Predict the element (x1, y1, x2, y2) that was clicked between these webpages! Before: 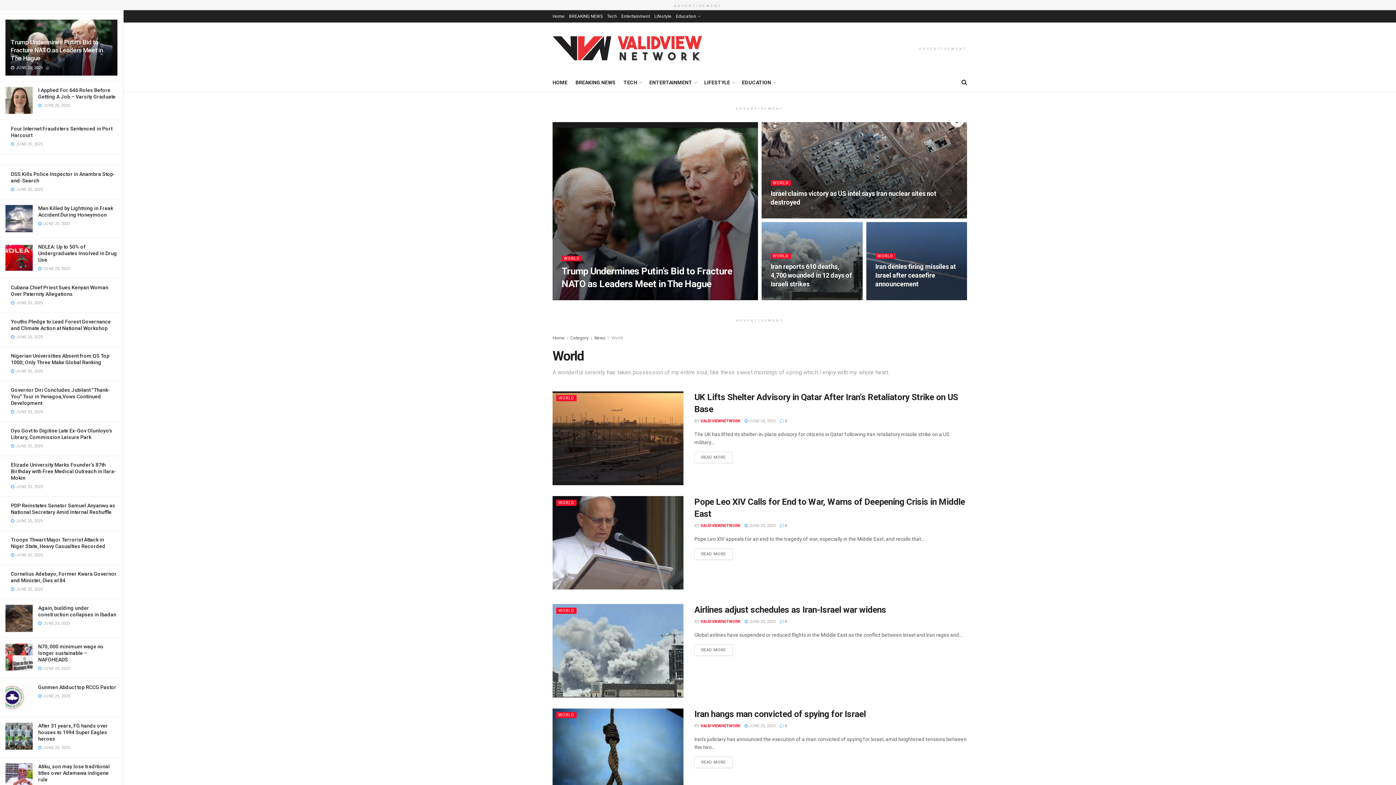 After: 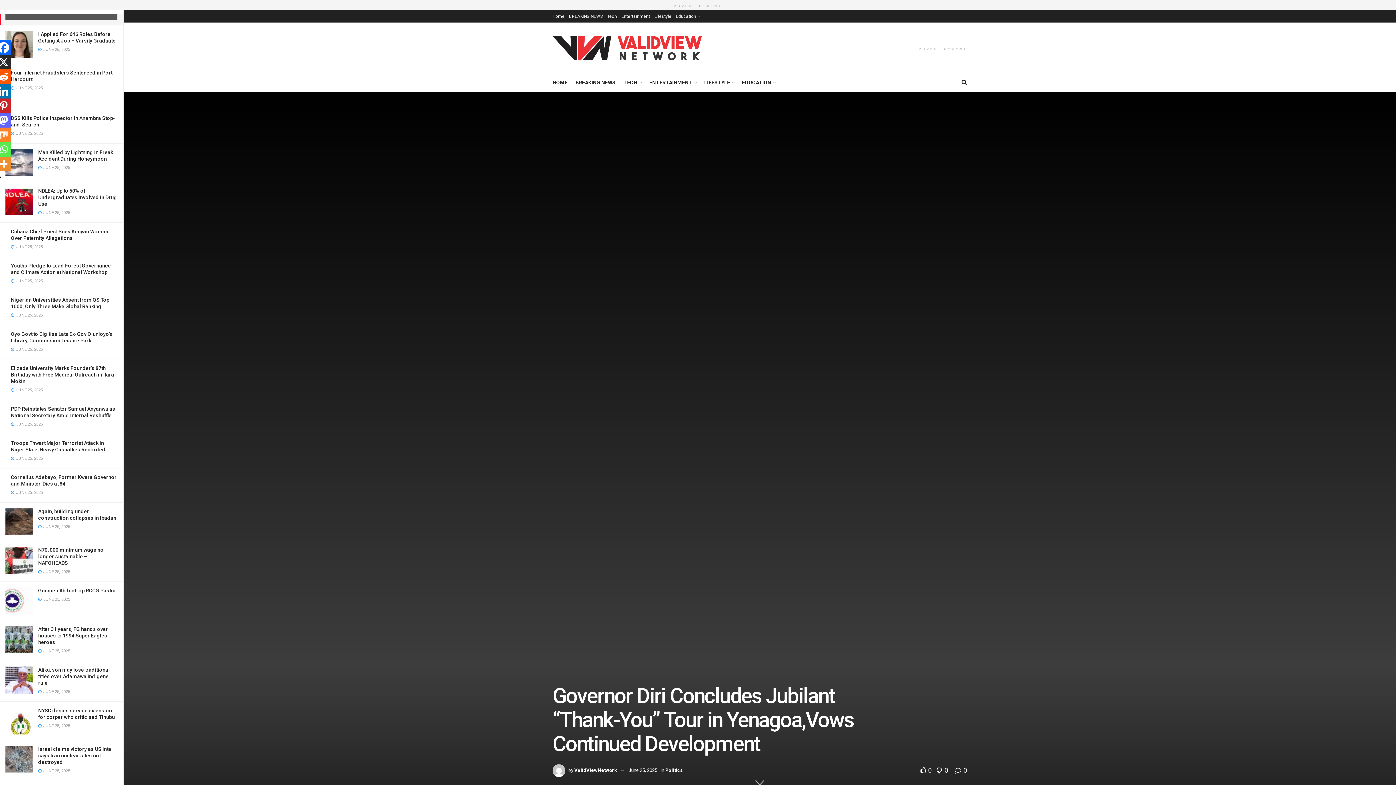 Action: bbox: (10, 387, 110, 406) label: Governor Diri Concludes Jubilant “Thank-You” Tour in Yenagoa,Vows Continued Development